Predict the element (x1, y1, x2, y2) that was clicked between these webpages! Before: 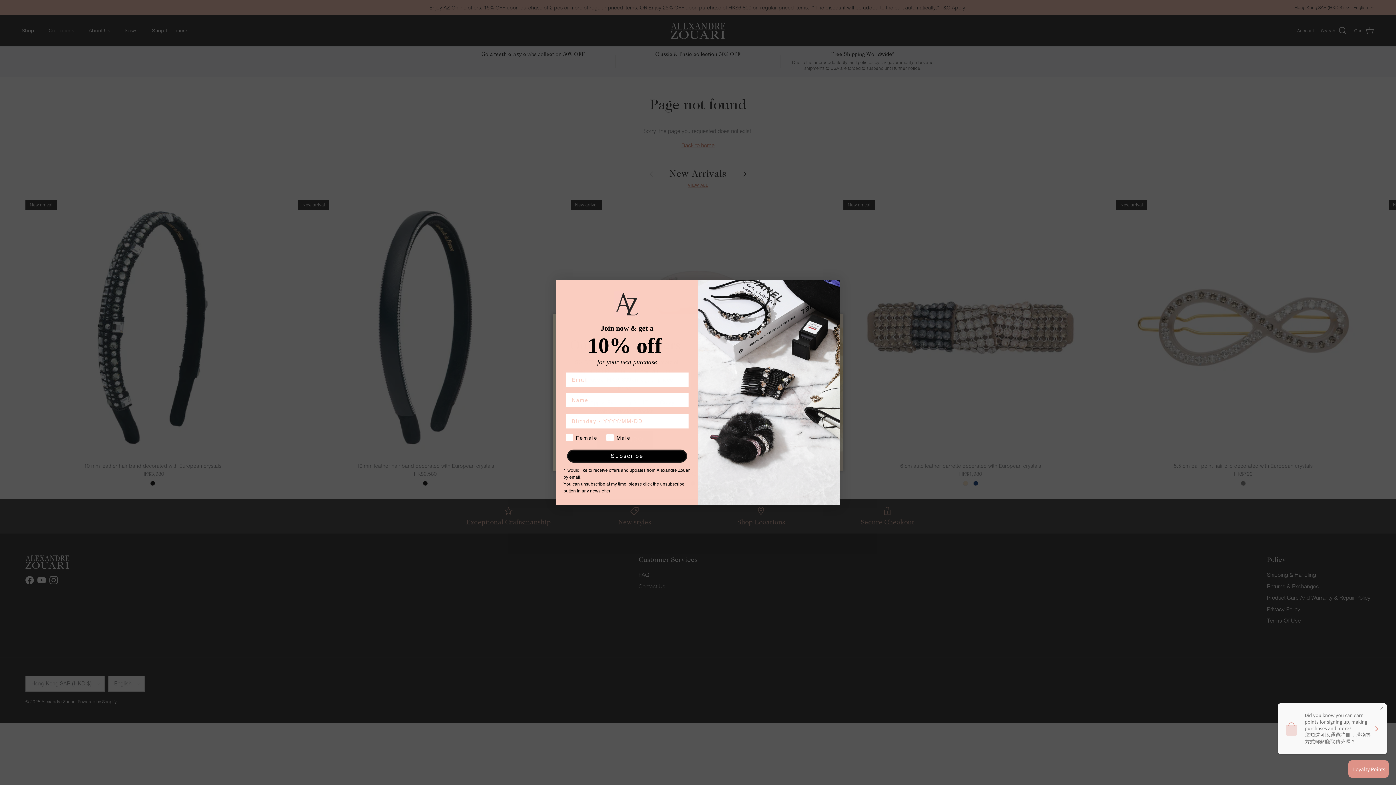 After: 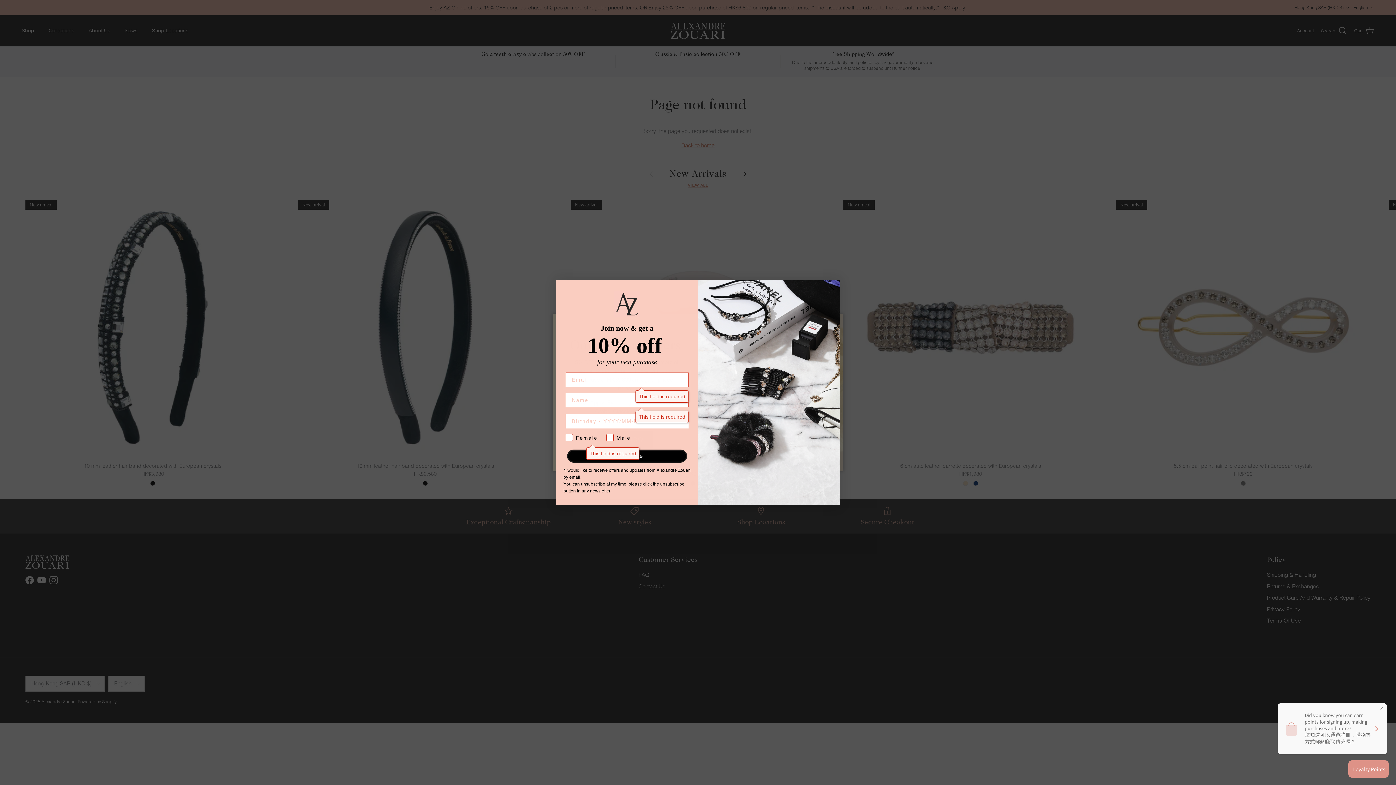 Action: label: Subscribe bbox: (567, 449, 687, 462)